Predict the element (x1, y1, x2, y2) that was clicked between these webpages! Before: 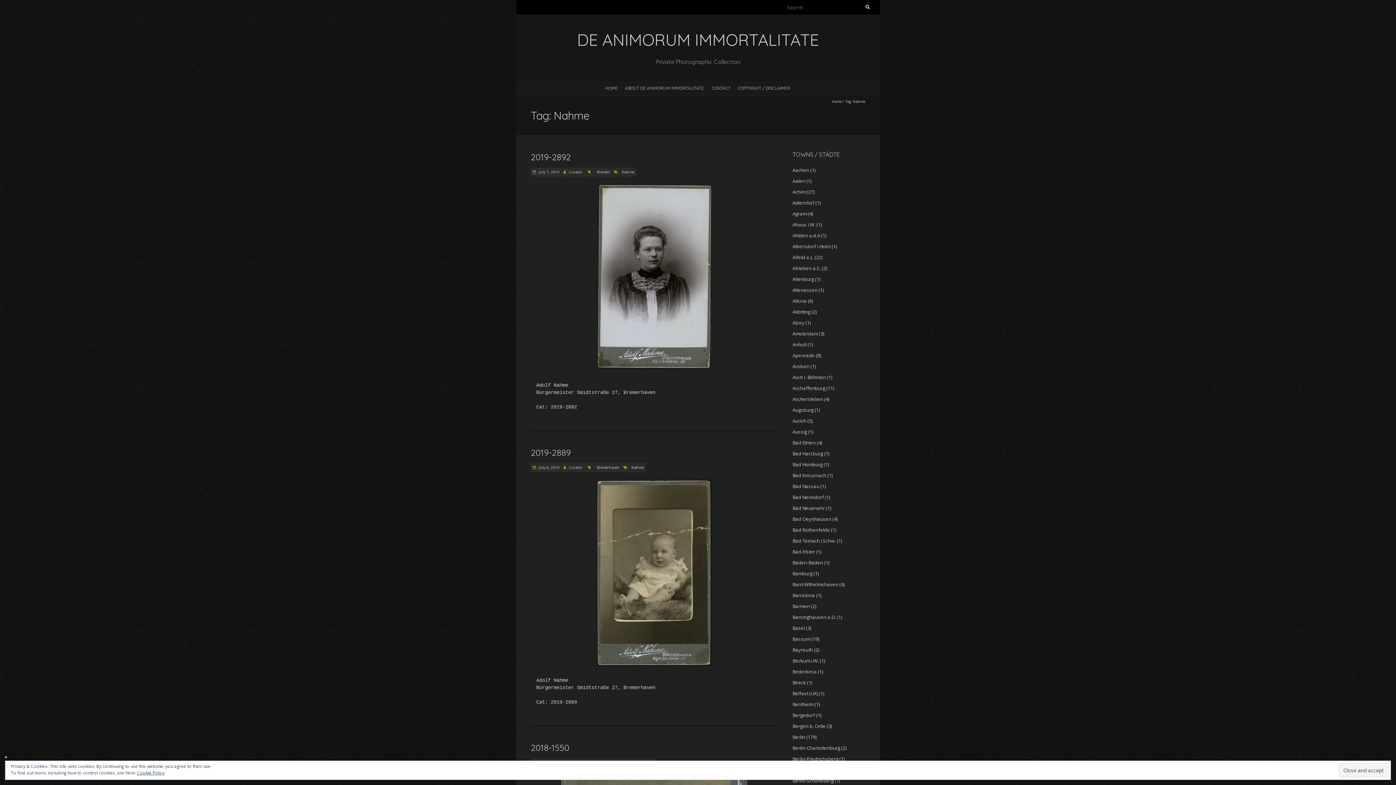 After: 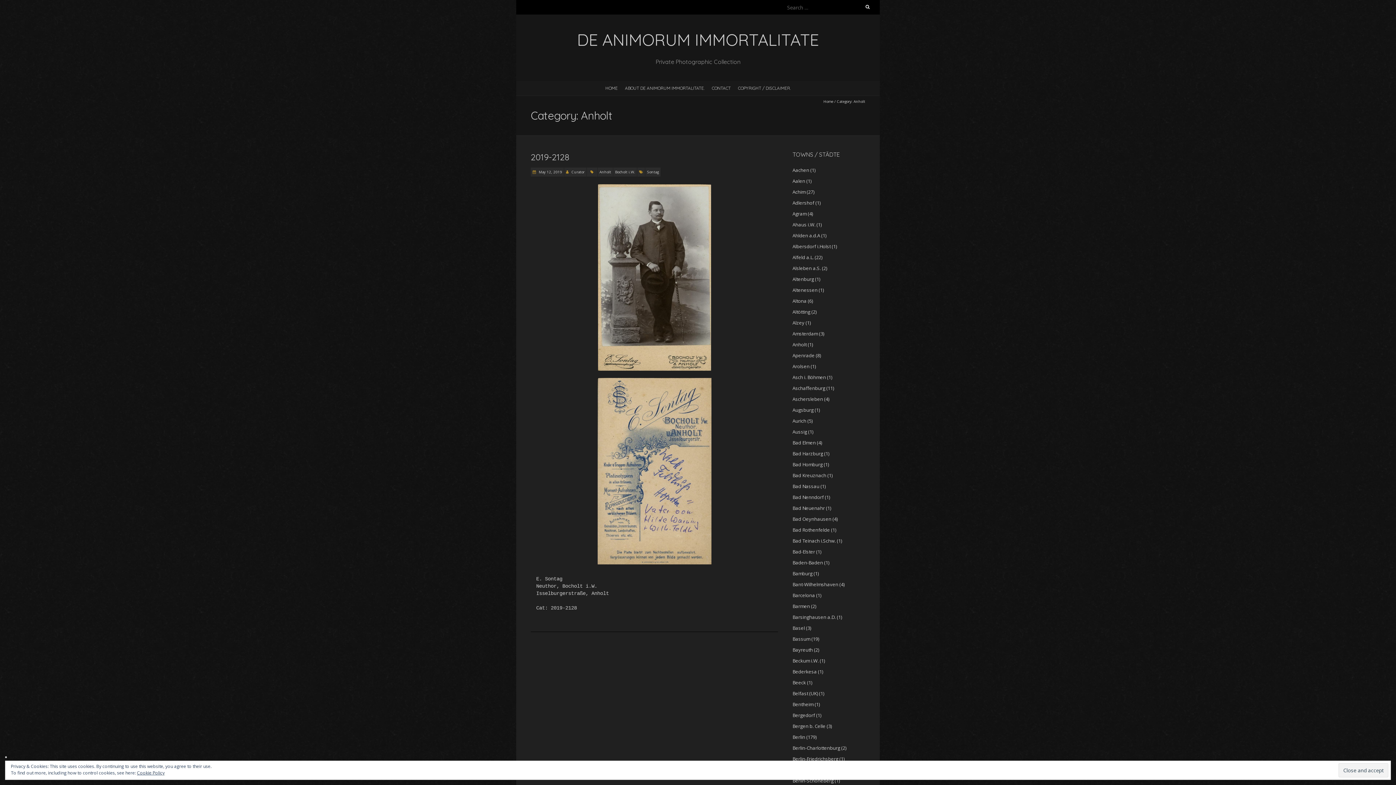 Action: label: Anholt bbox: (792, 341, 806, 348)